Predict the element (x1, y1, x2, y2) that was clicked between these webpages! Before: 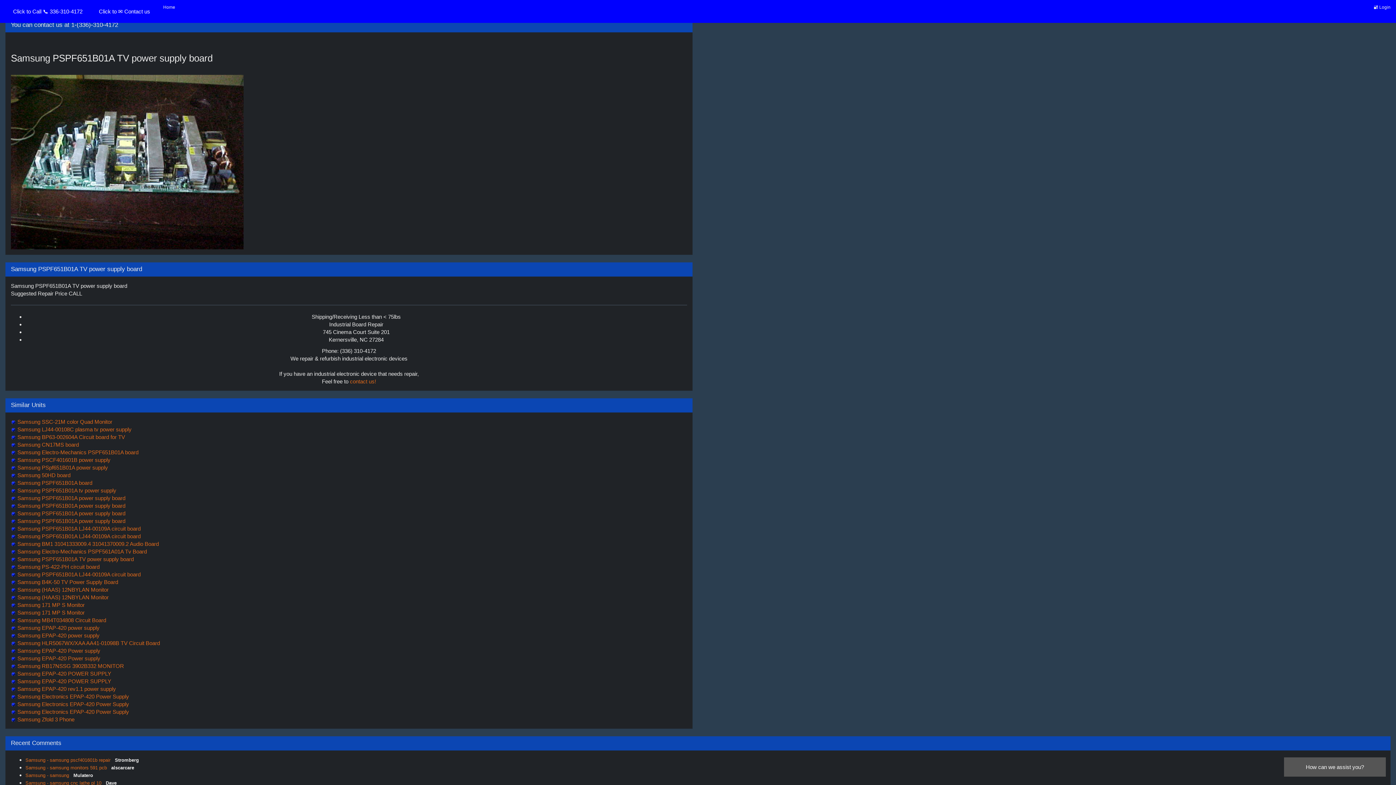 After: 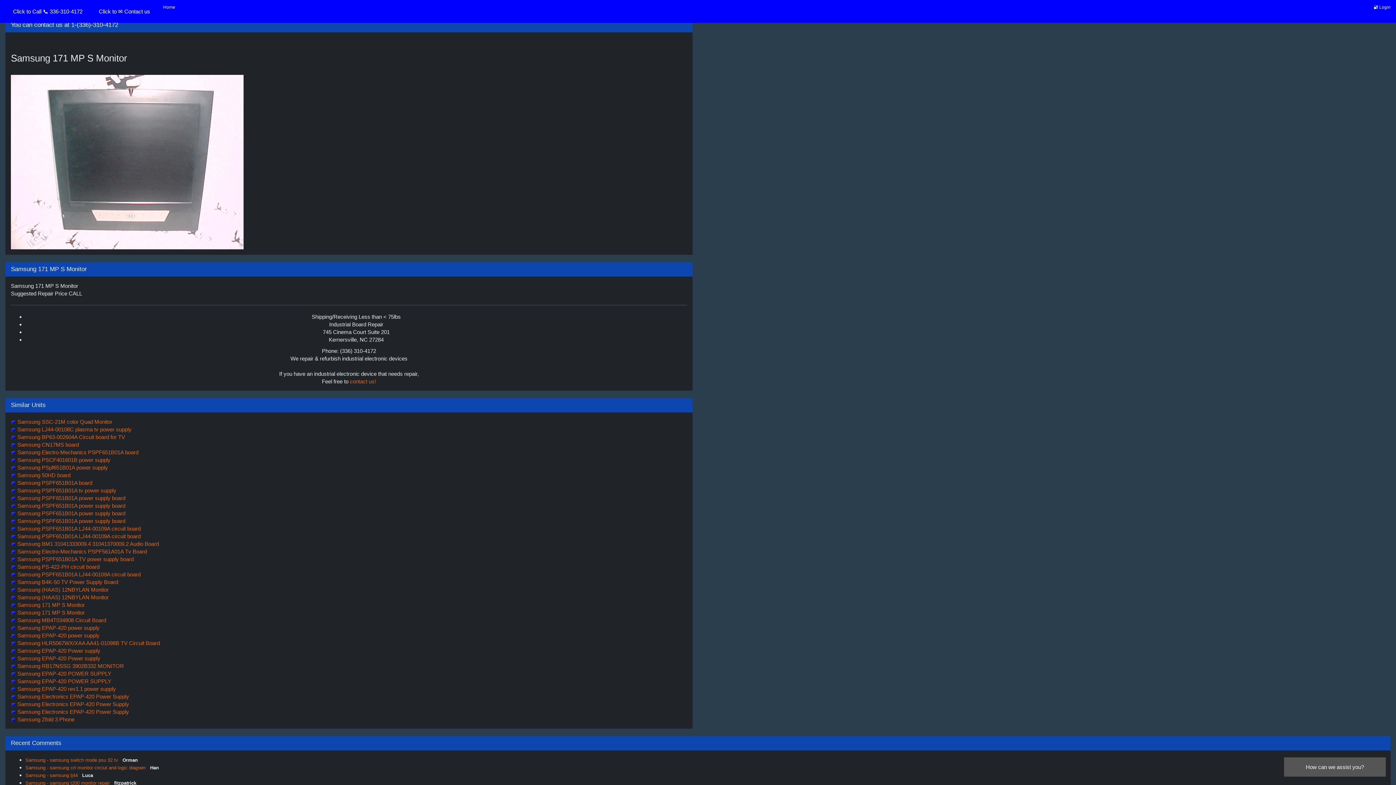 Action: bbox: (16, 602, 84, 608) label:  Samsung 171 MP S Monitor